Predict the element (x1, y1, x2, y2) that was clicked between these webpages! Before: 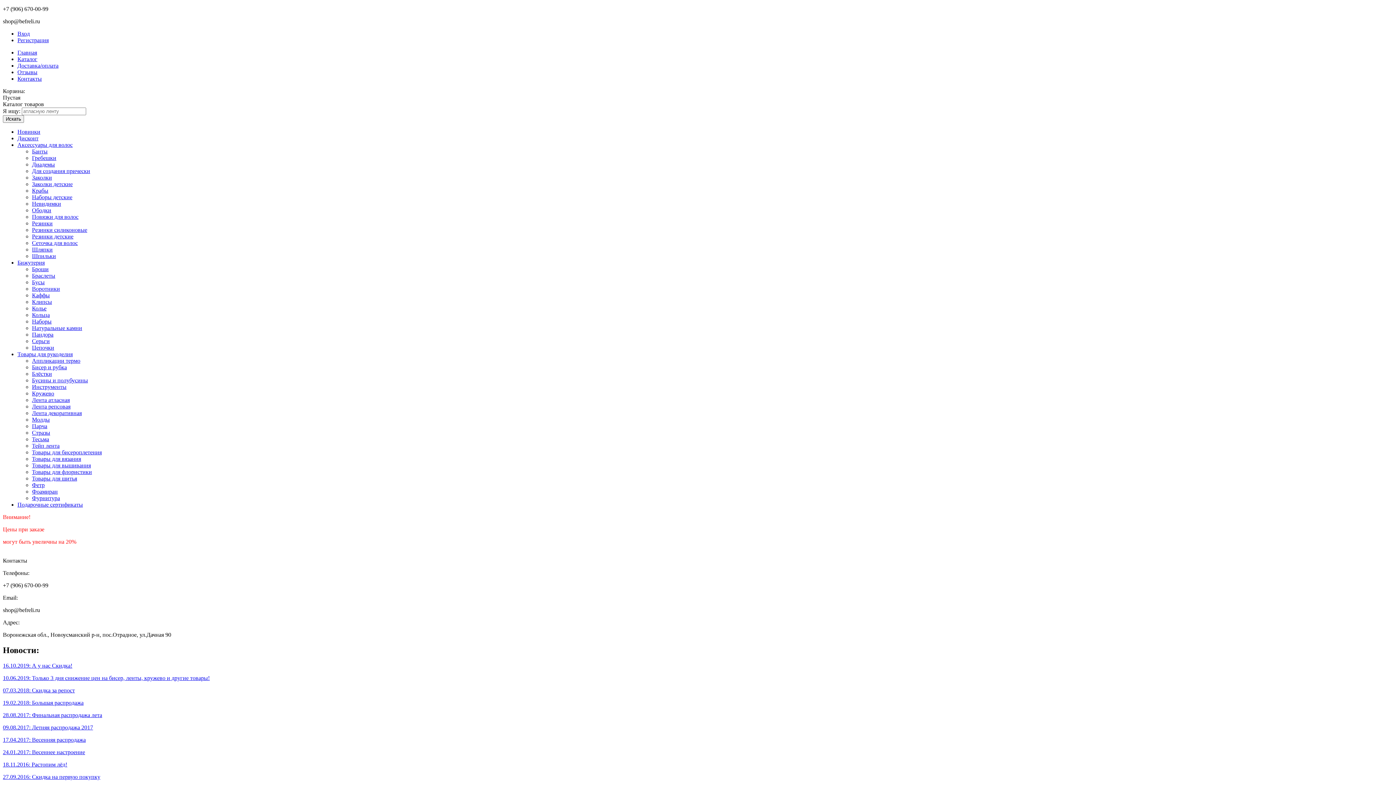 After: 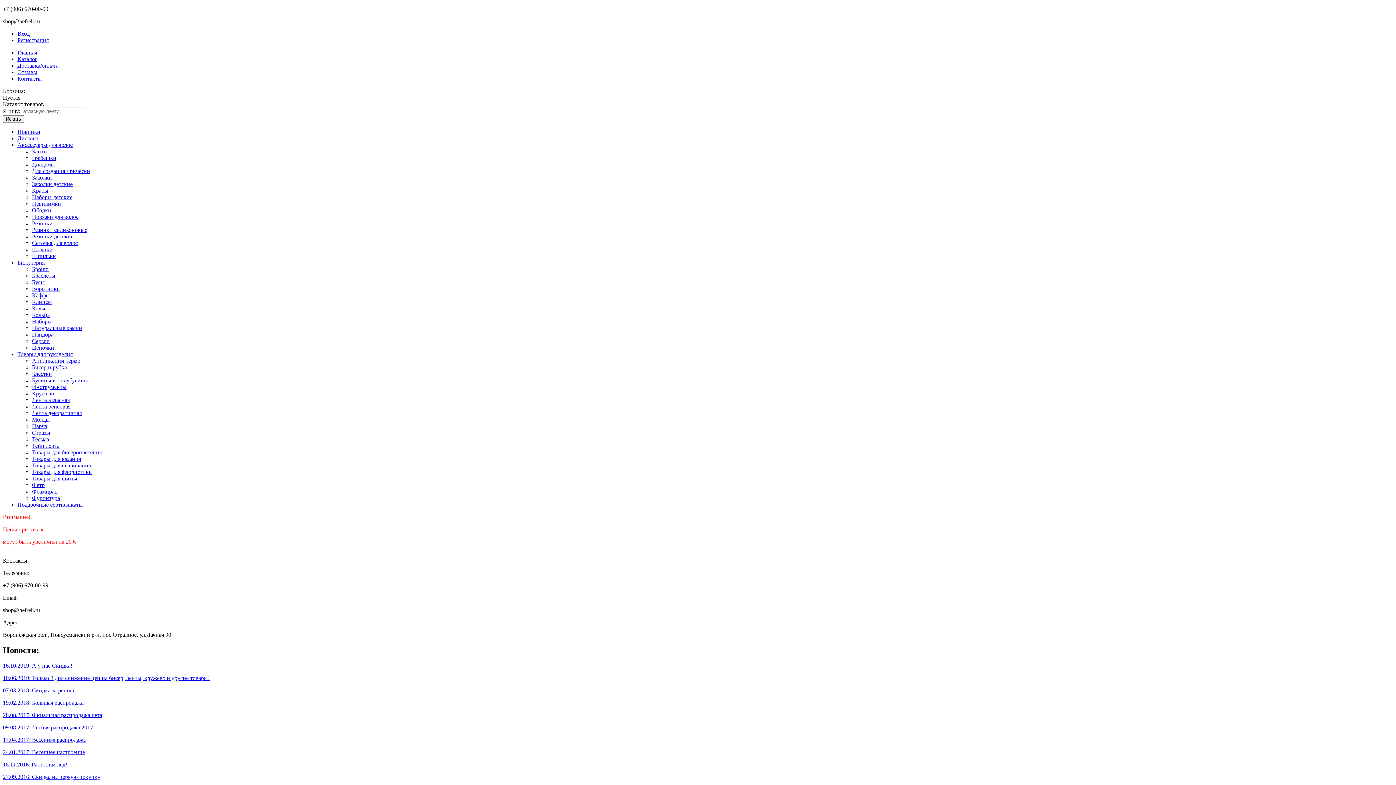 Action: bbox: (17, 69, 37, 75) label: Отзывы